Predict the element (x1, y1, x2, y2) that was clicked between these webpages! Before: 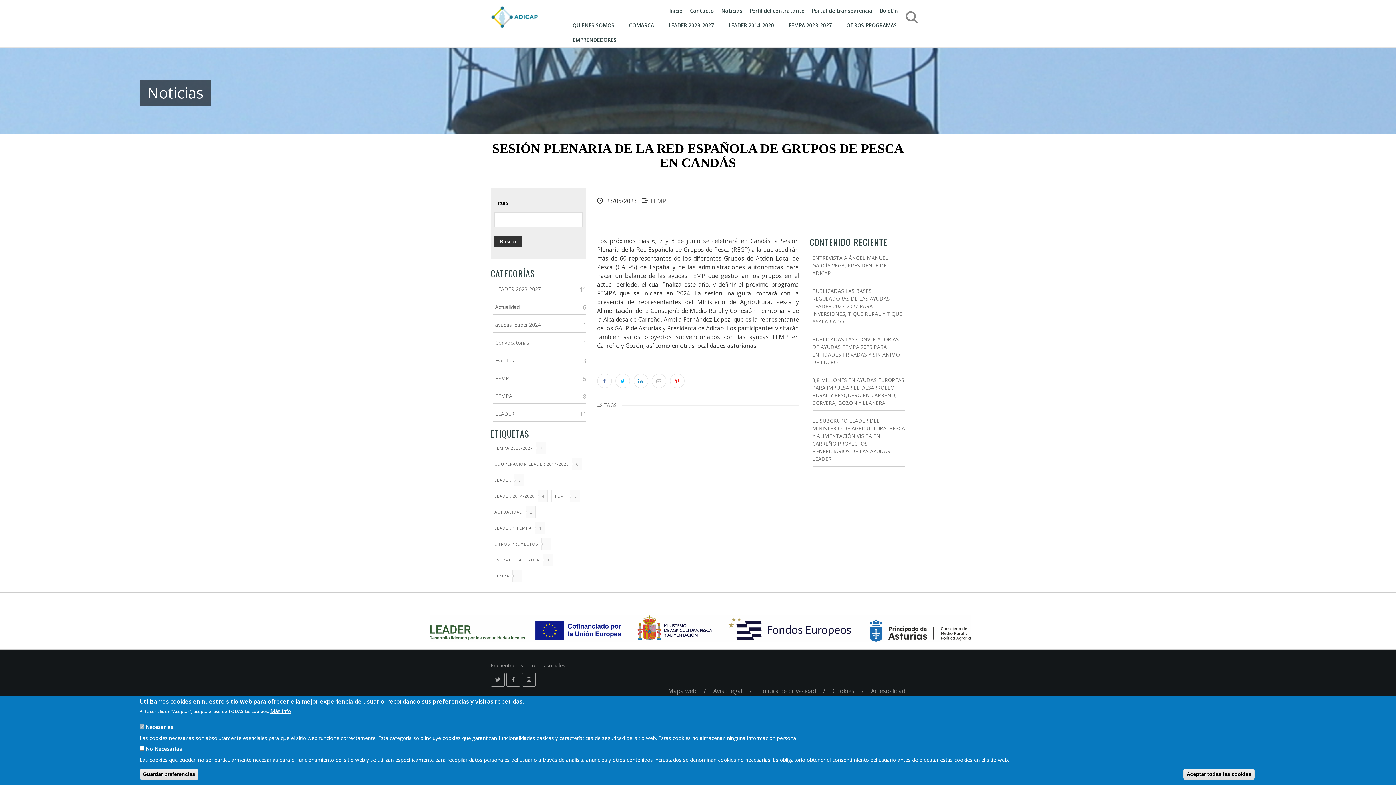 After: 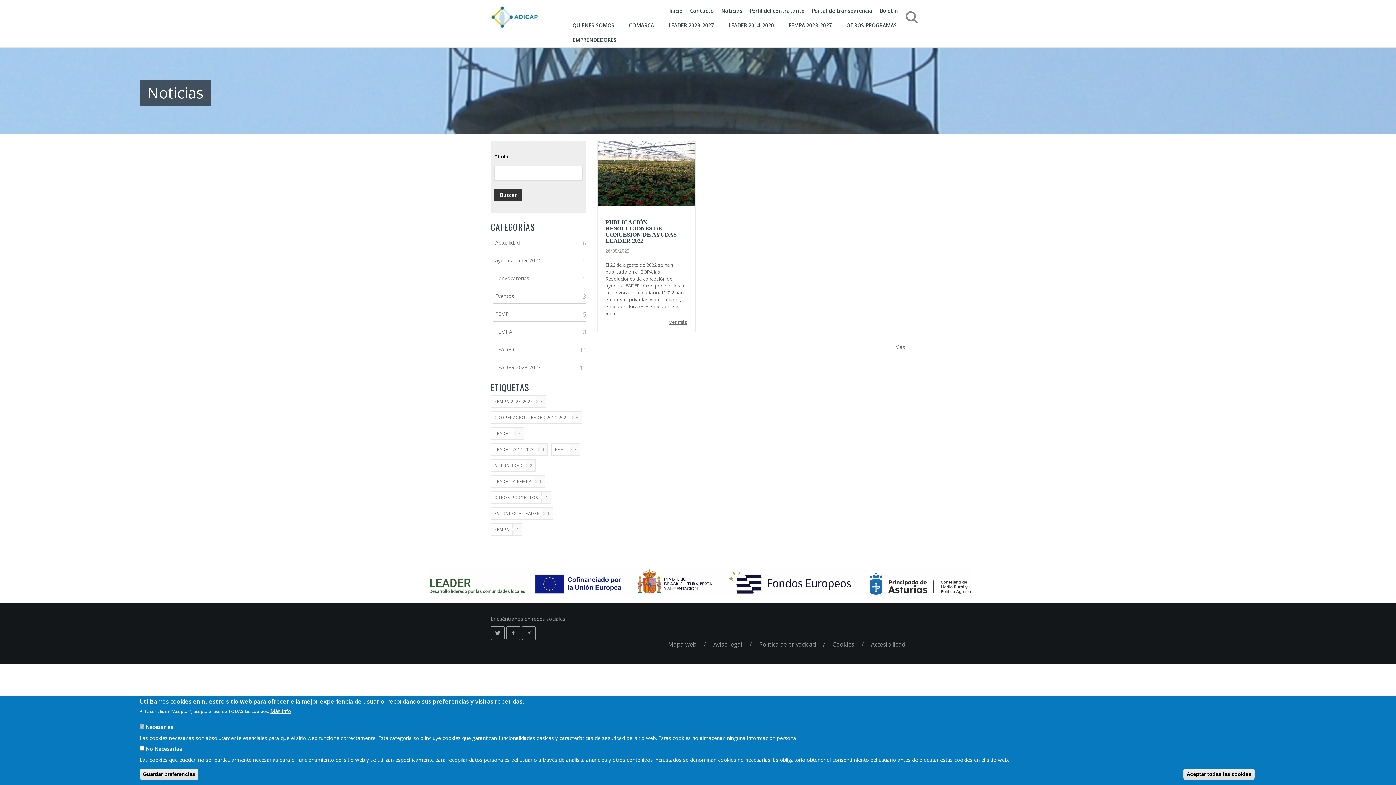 Action: bbox: (490, 474, 514, 486) label: LEADER